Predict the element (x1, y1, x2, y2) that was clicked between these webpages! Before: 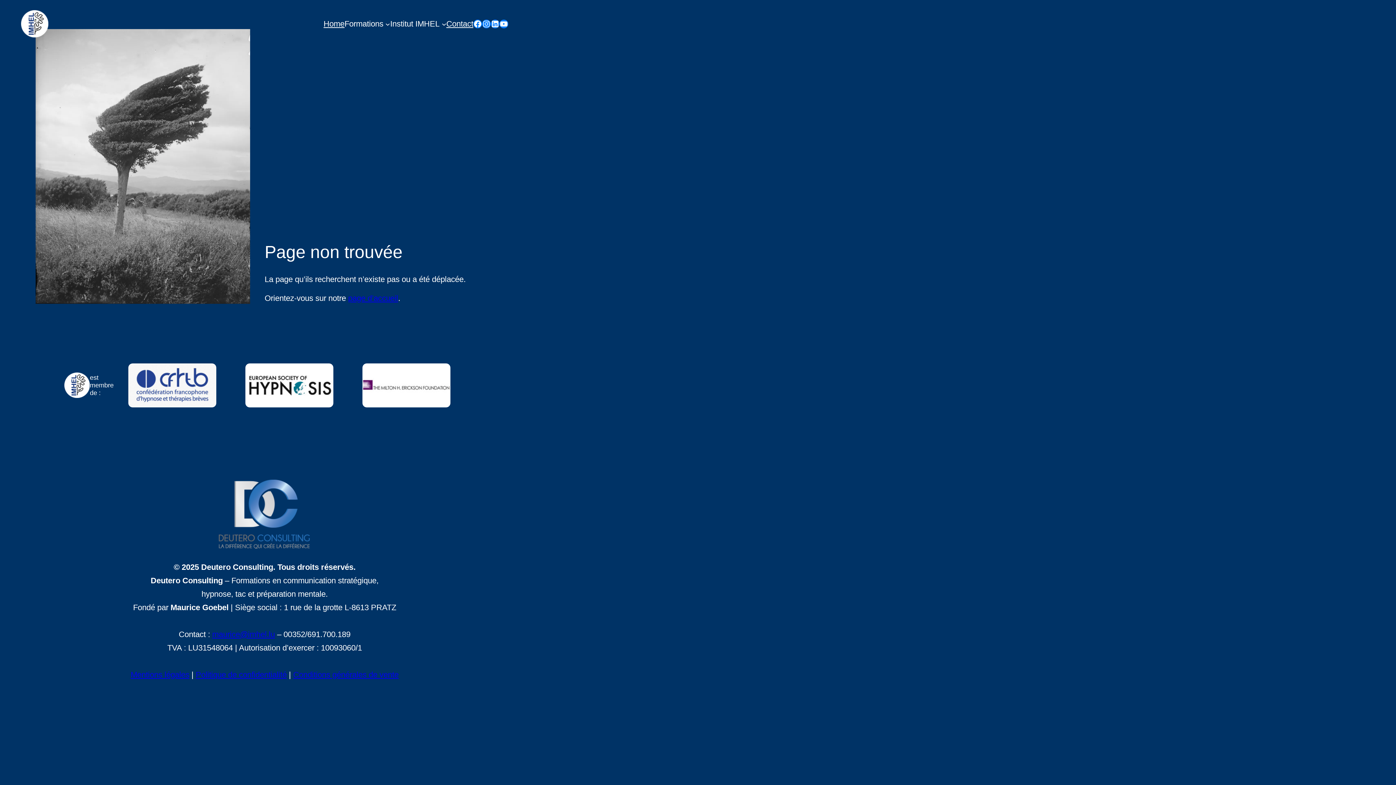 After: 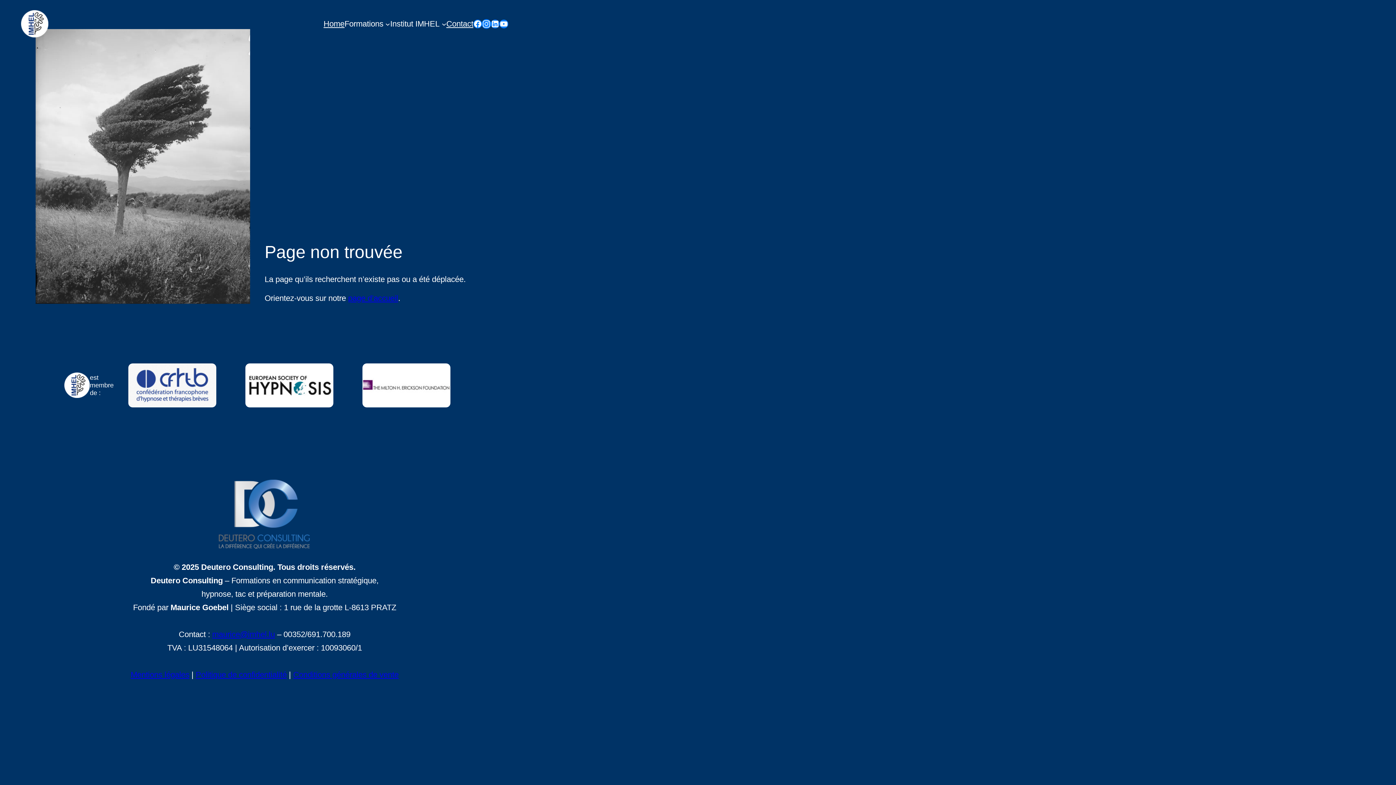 Action: label: Instagram bbox: (482, 19, 490, 28)